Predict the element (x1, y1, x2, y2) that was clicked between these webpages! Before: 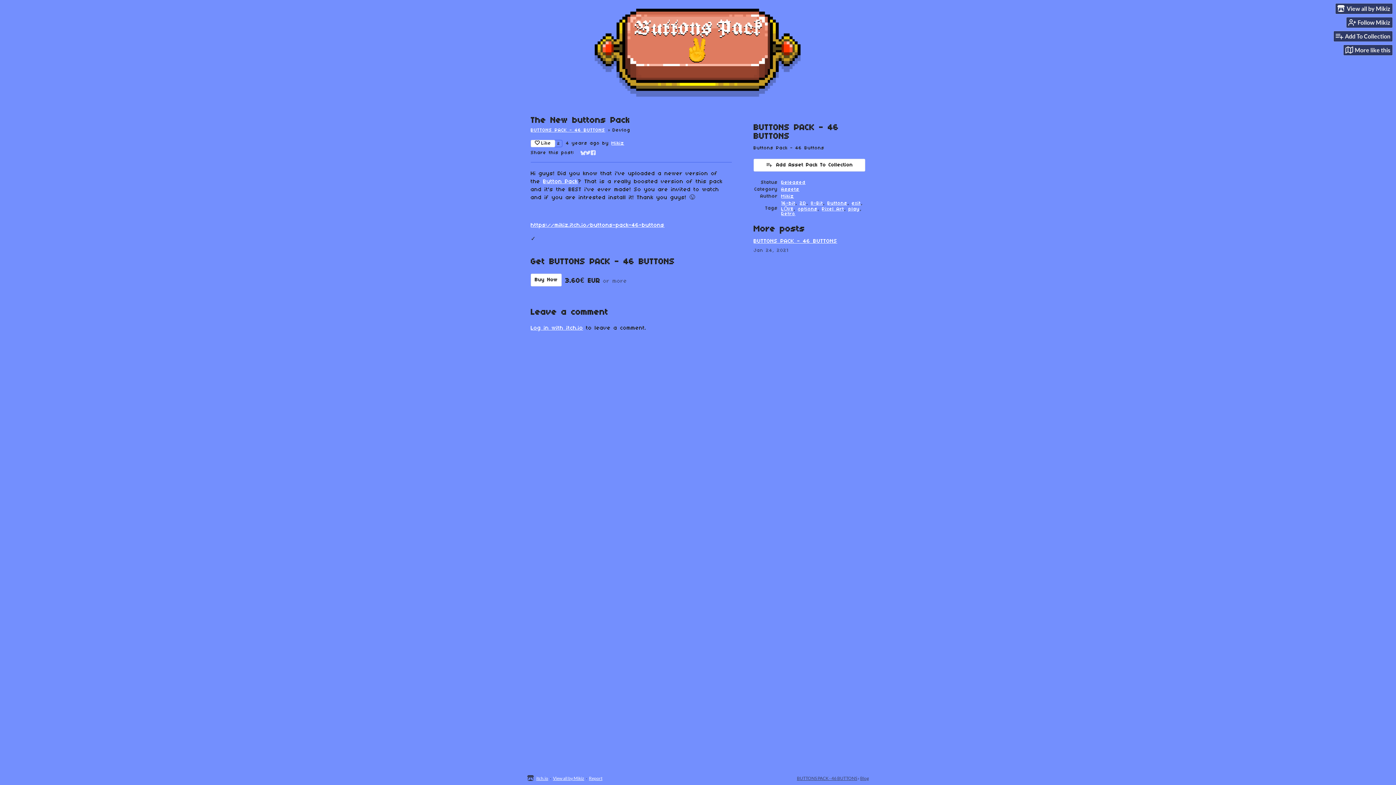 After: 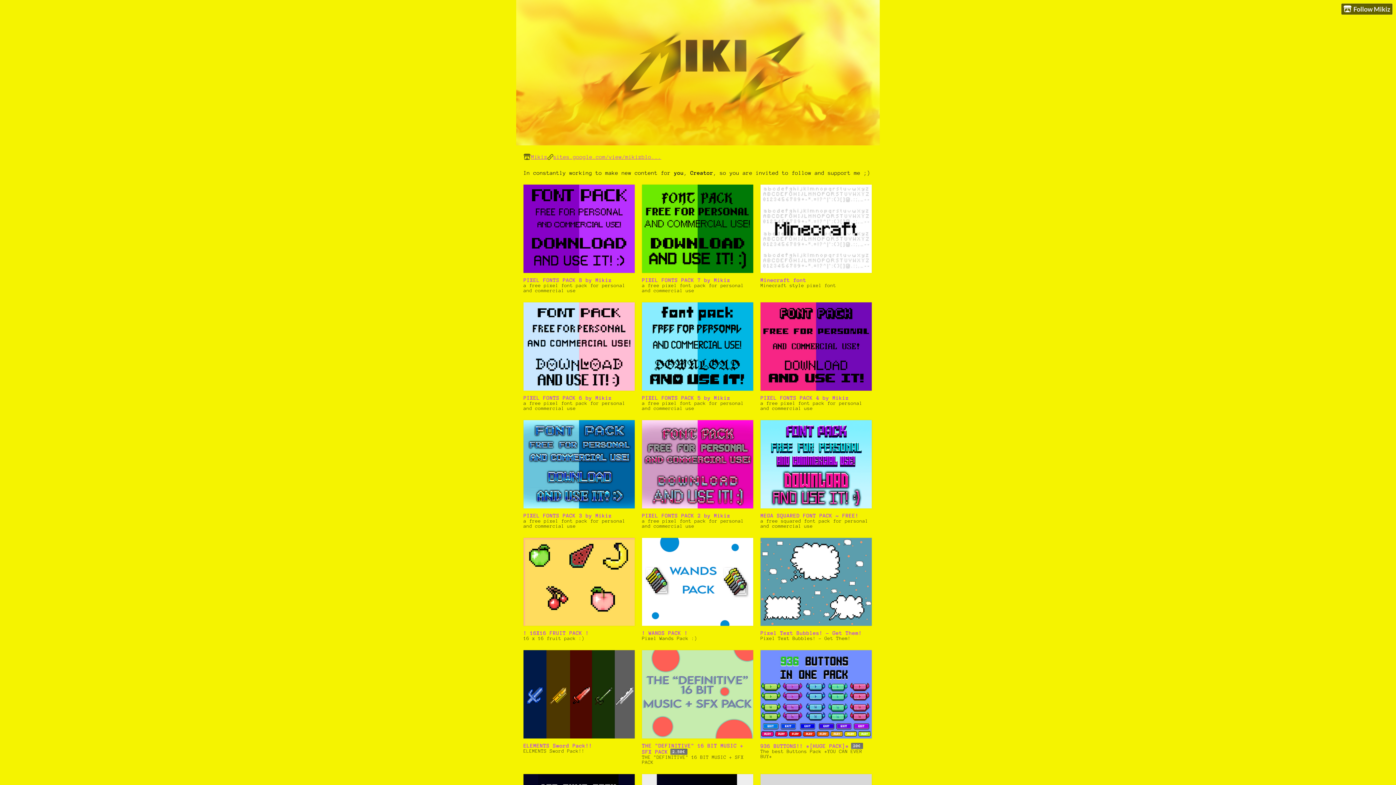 Action: bbox: (781, 194, 794, 198) label: Mikiz